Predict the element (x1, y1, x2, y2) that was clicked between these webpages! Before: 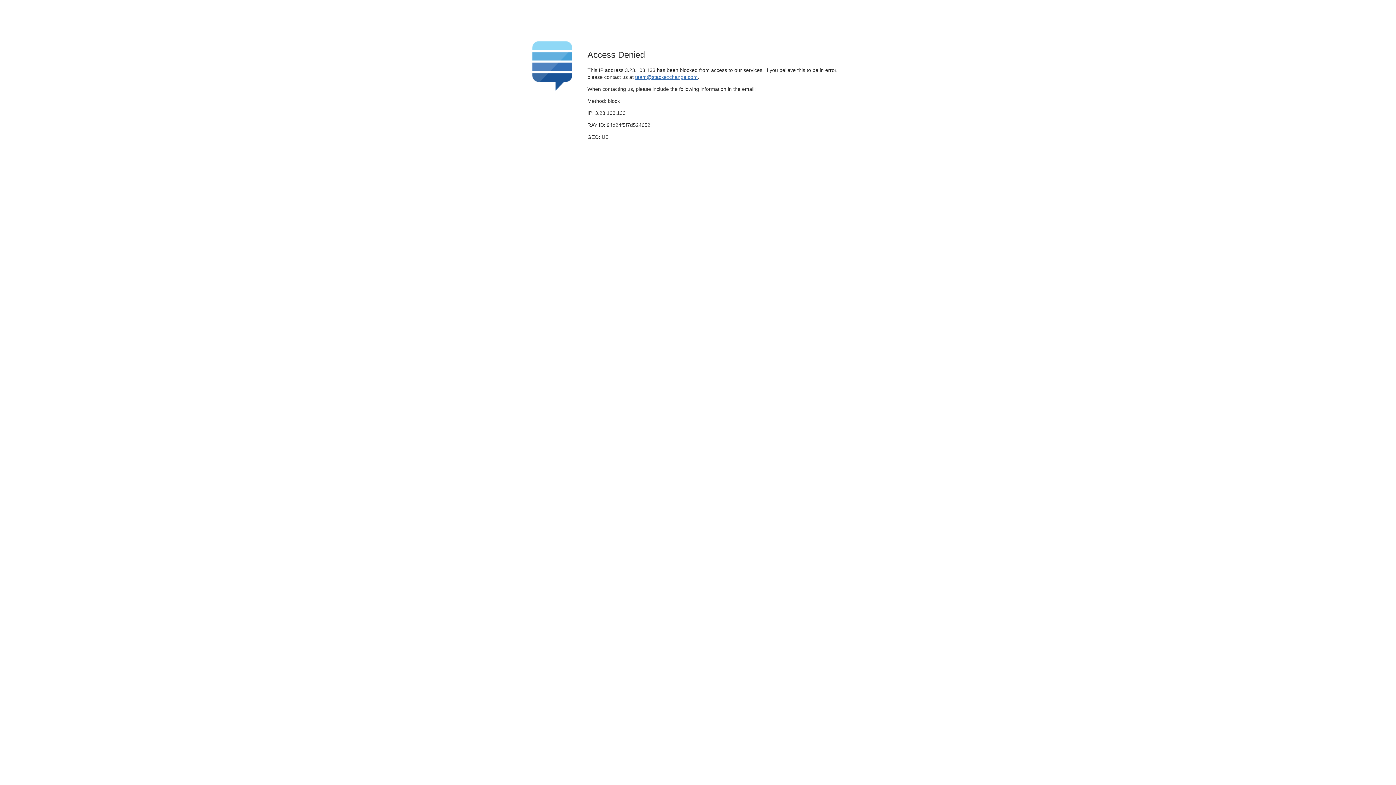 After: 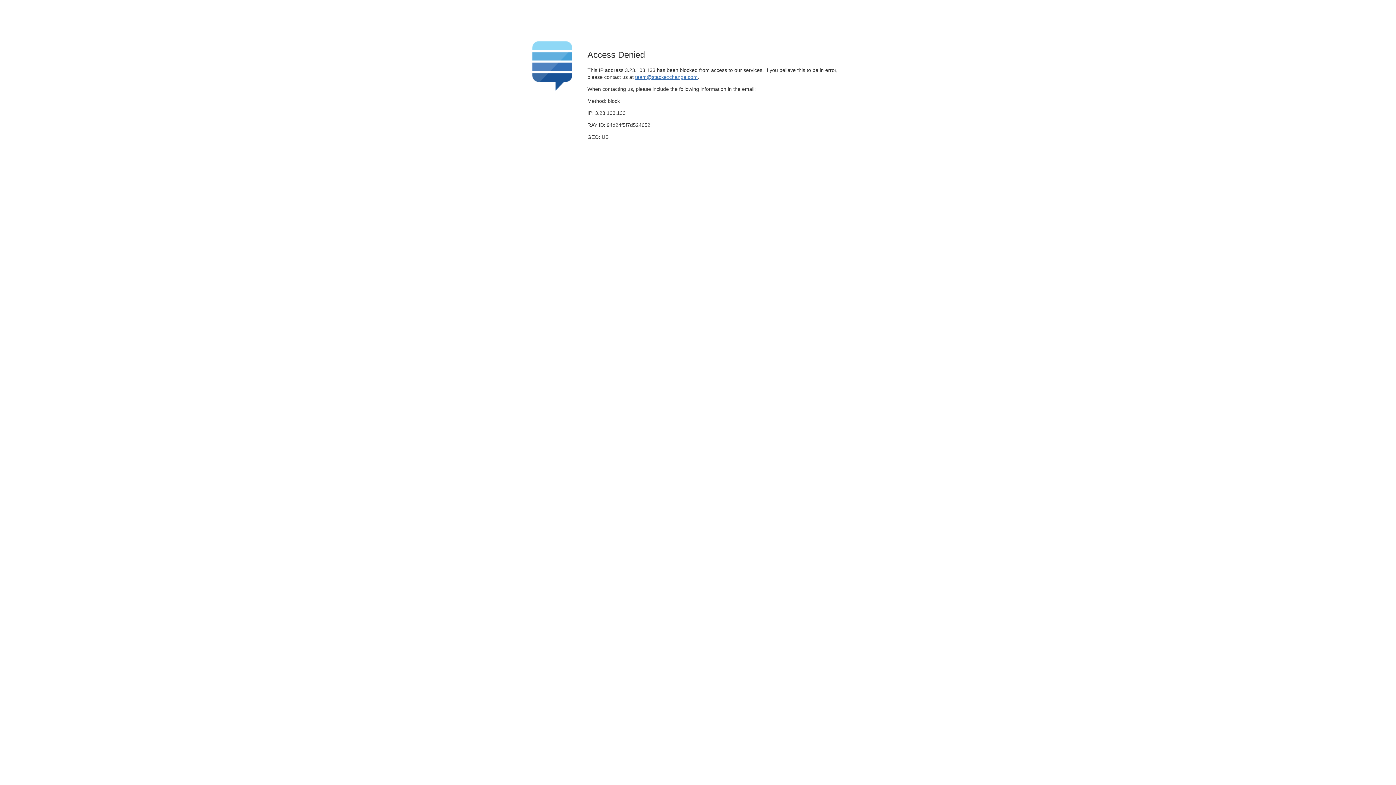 Action: label: team@stackexchange.com bbox: (635, 74, 697, 79)